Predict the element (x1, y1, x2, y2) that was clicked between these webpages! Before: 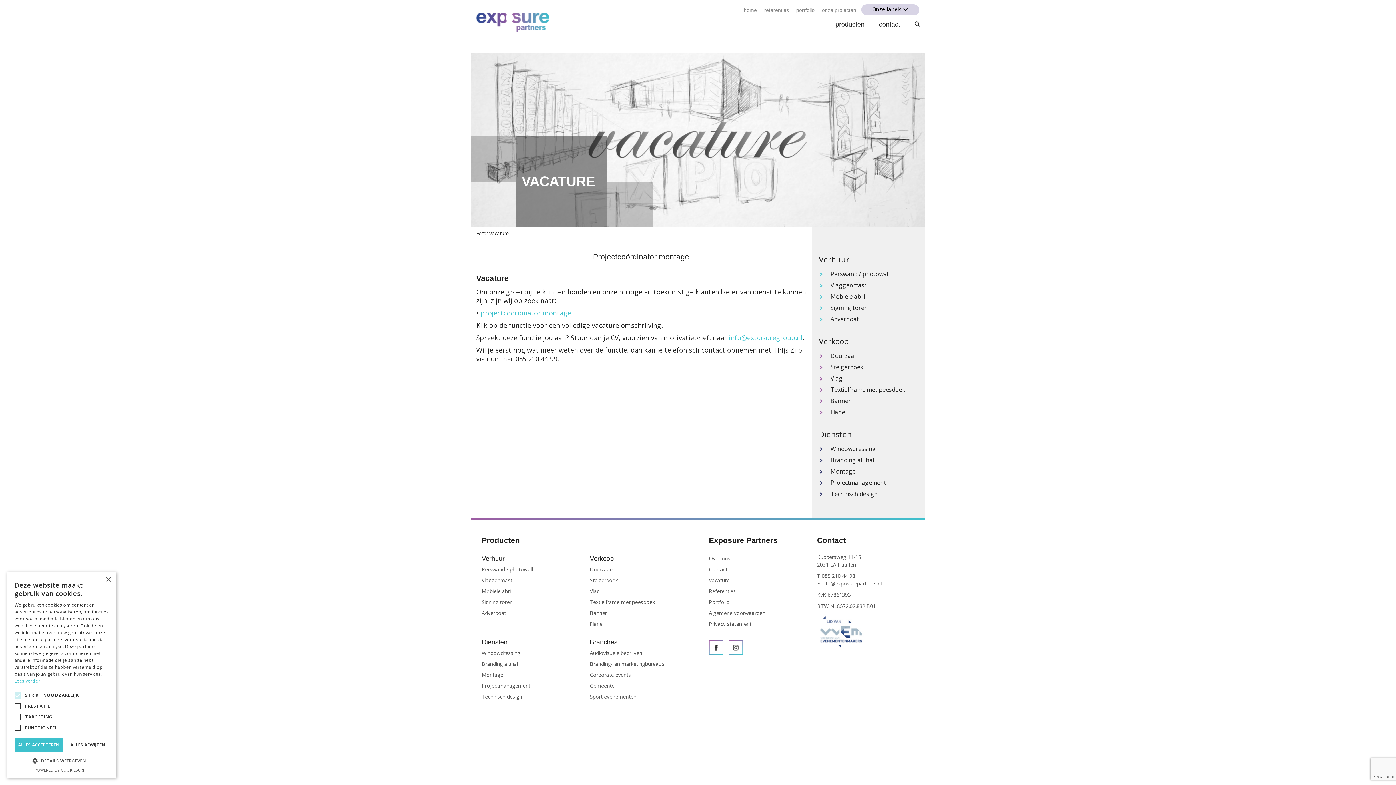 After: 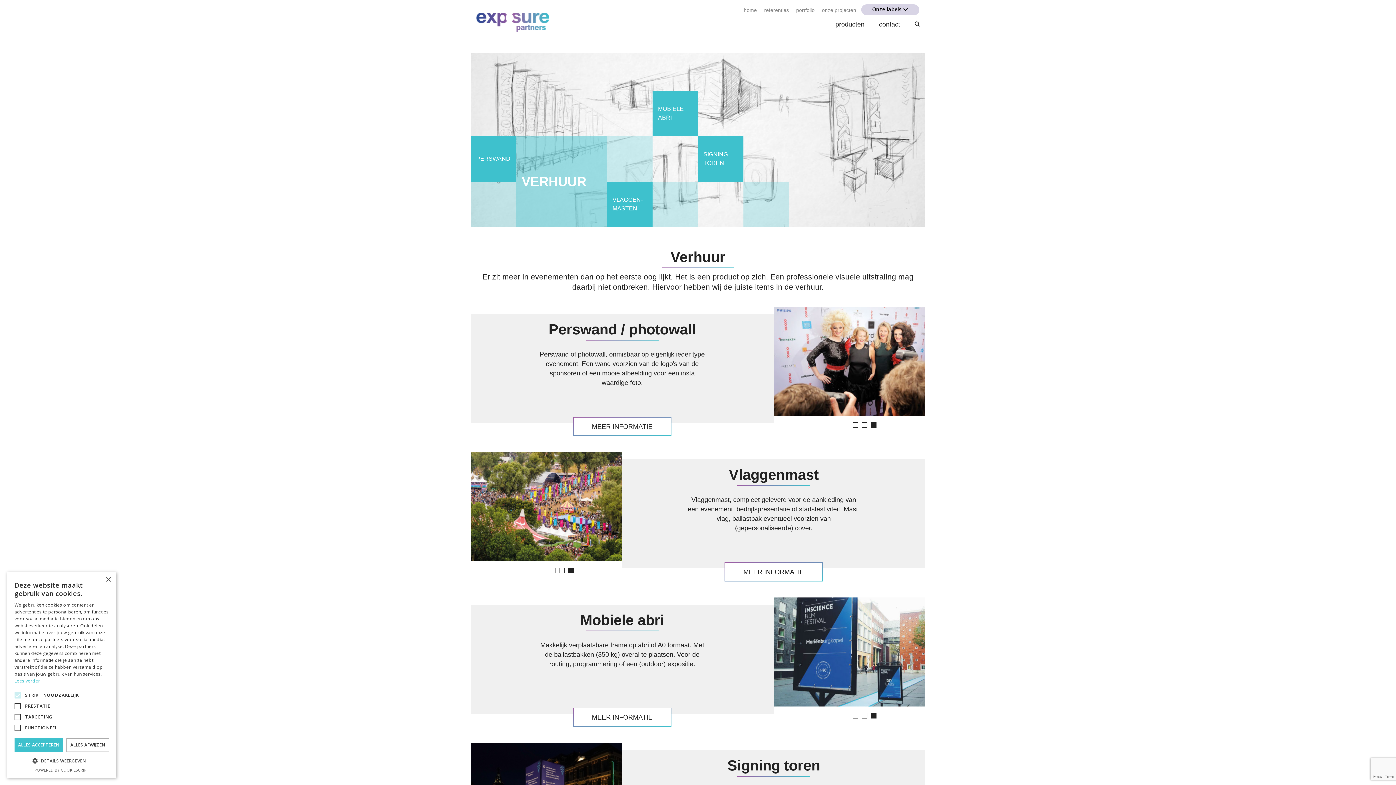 Action: bbox: (481, 555, 504, 562) label: Verhuur